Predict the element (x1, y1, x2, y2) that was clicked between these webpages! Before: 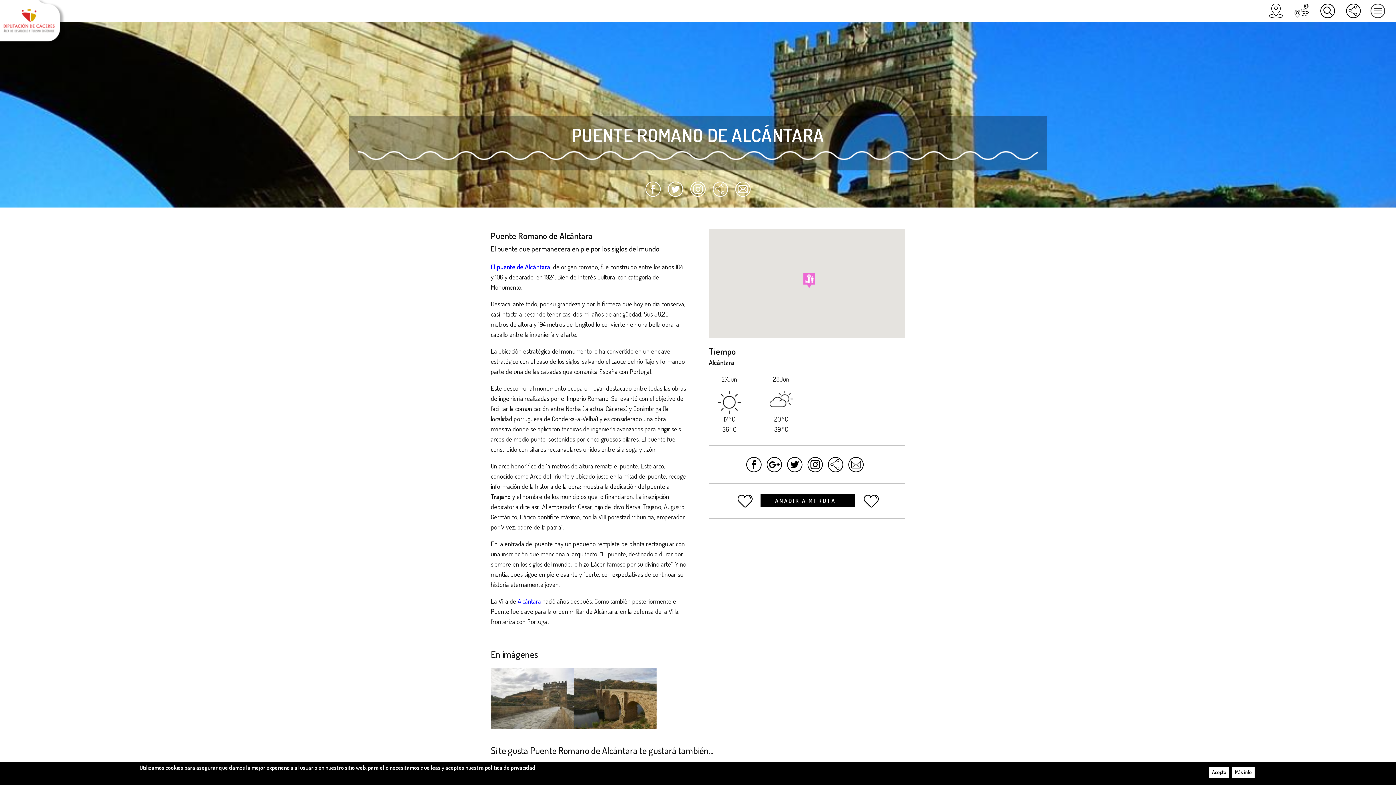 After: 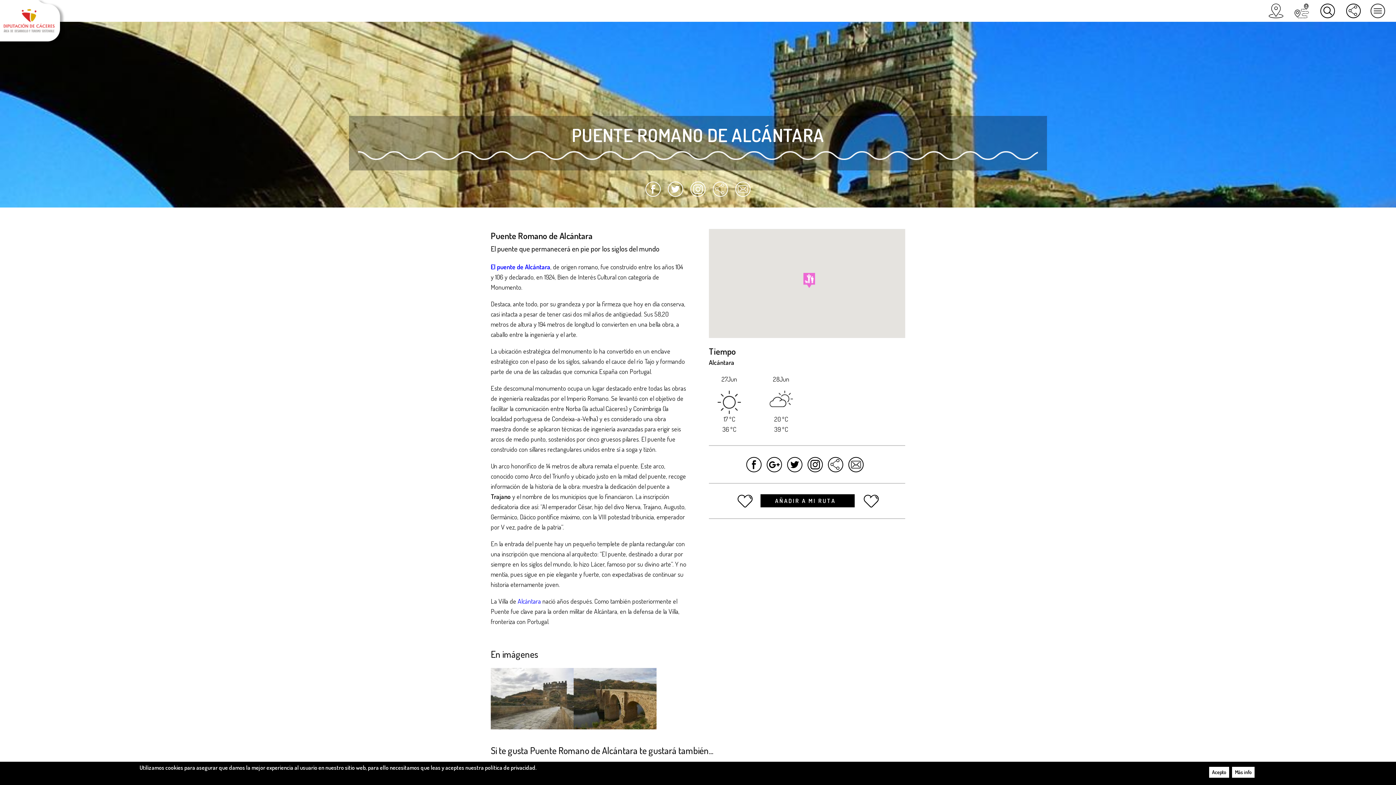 Action: bbox: (642, 189, 663, 195)